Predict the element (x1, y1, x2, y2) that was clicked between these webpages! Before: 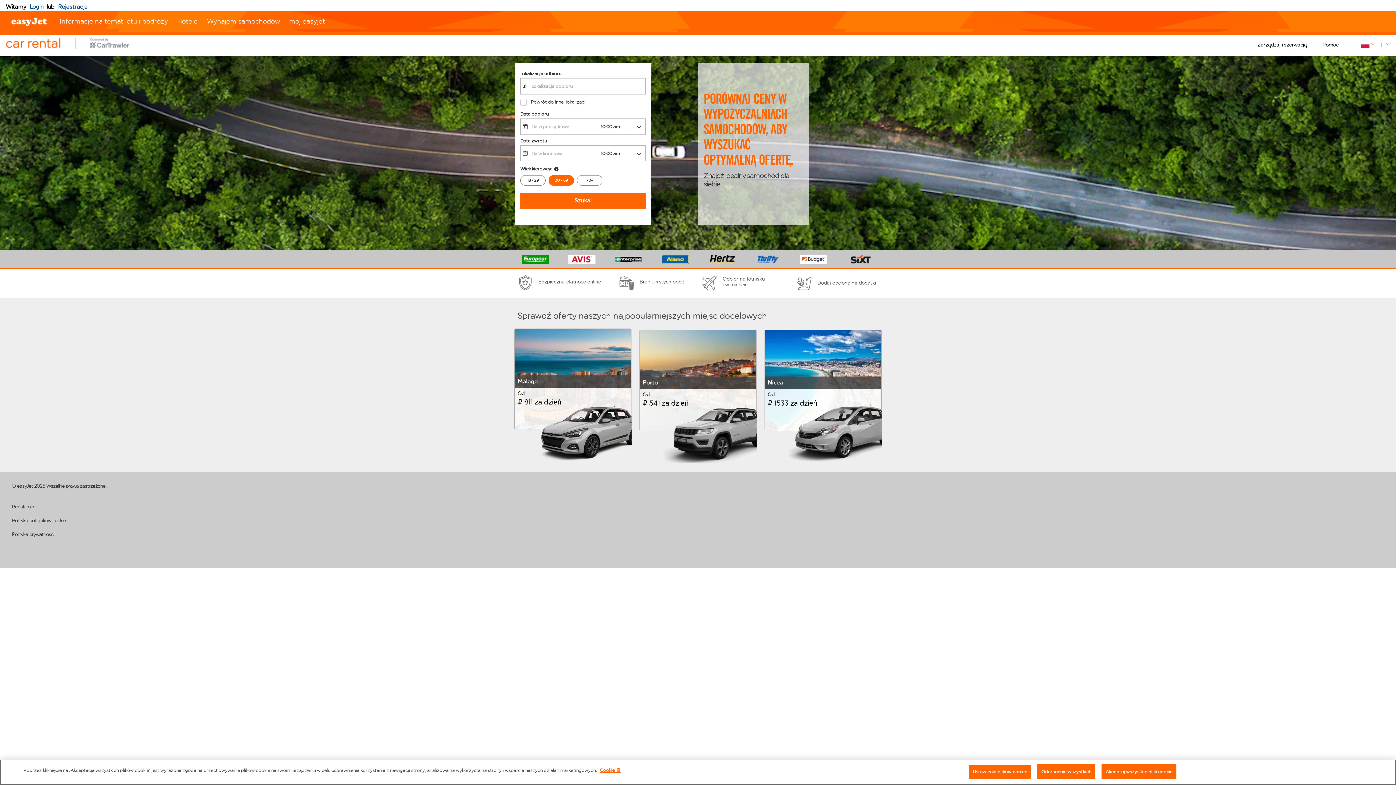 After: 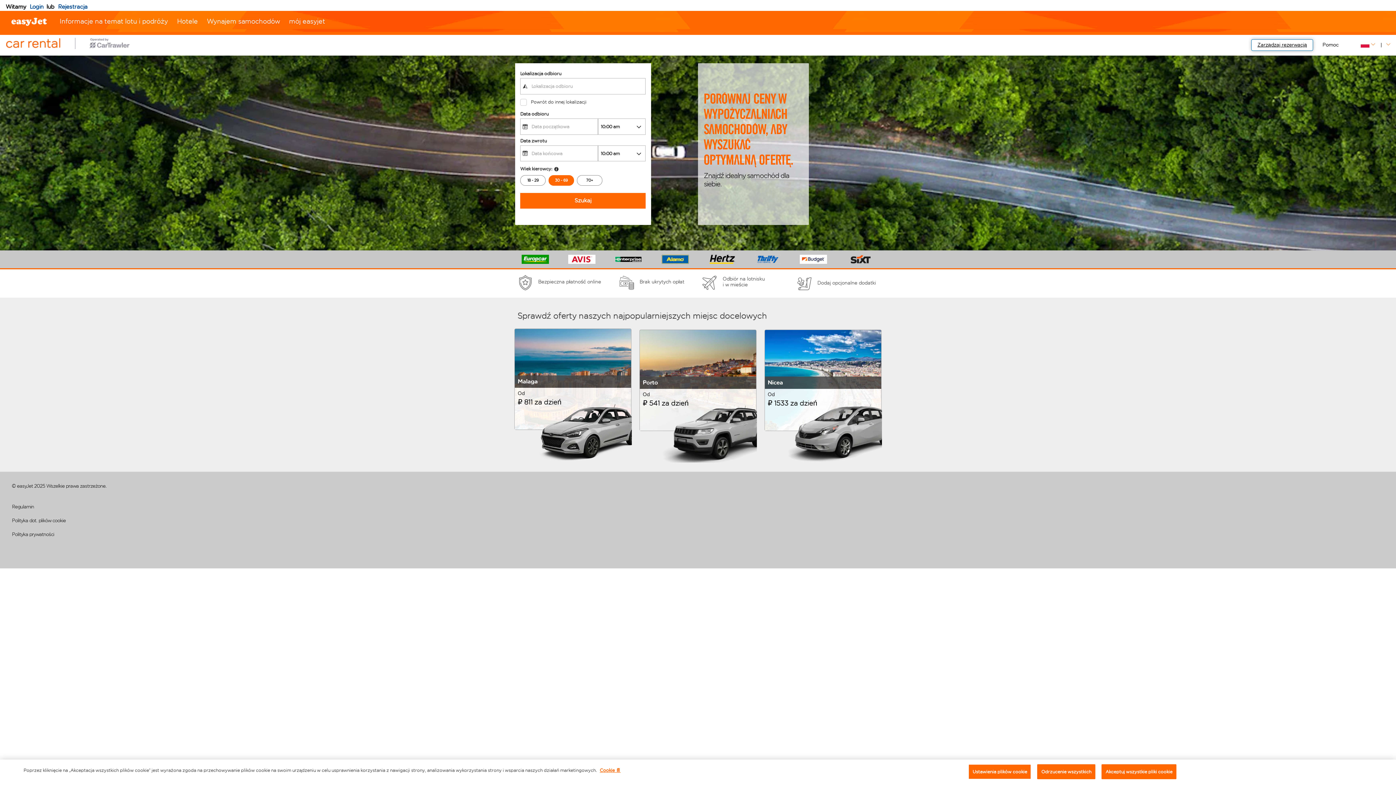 Action: label:  Zarządzaj rezerwacją samochodu - Link otwiera się w nowym oknie  bbox: (1251, 39, 1313, 50)